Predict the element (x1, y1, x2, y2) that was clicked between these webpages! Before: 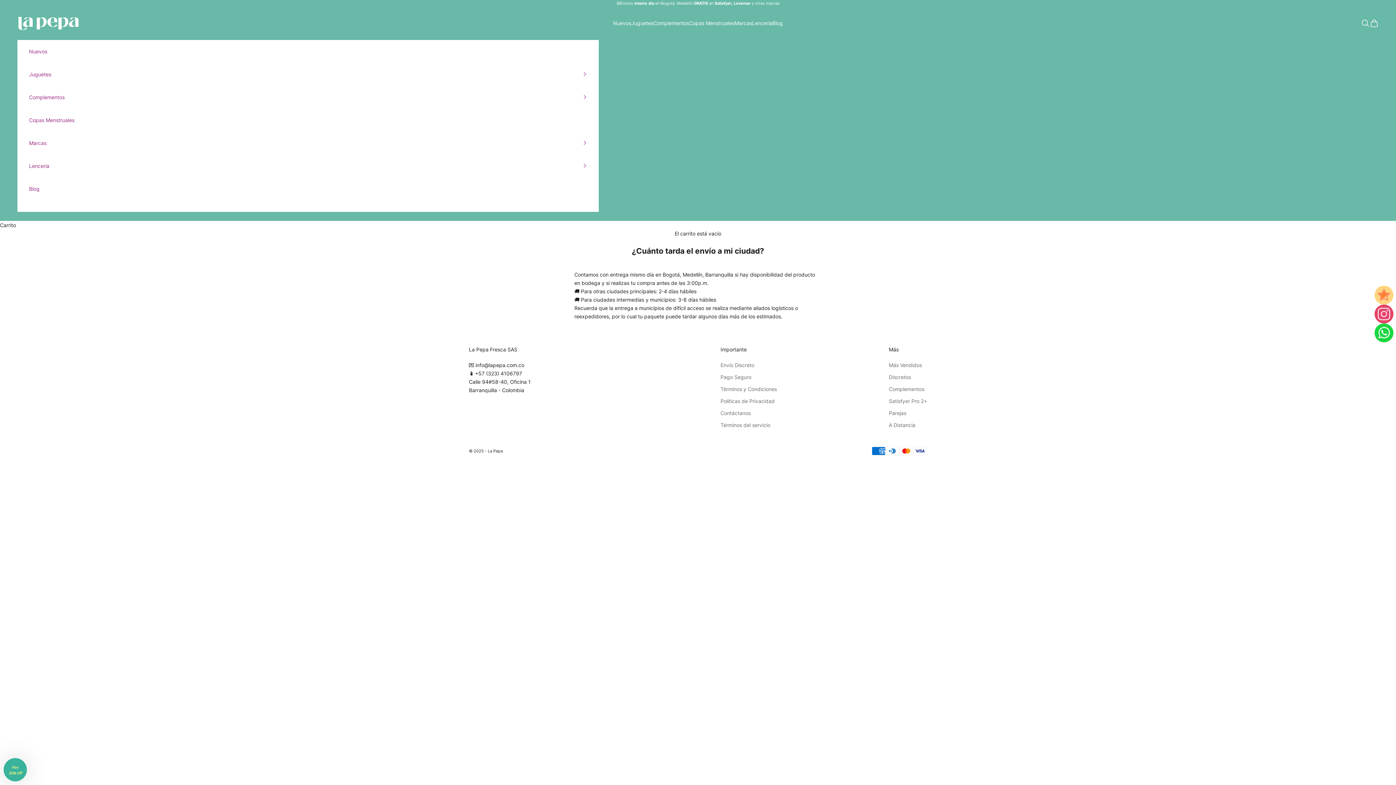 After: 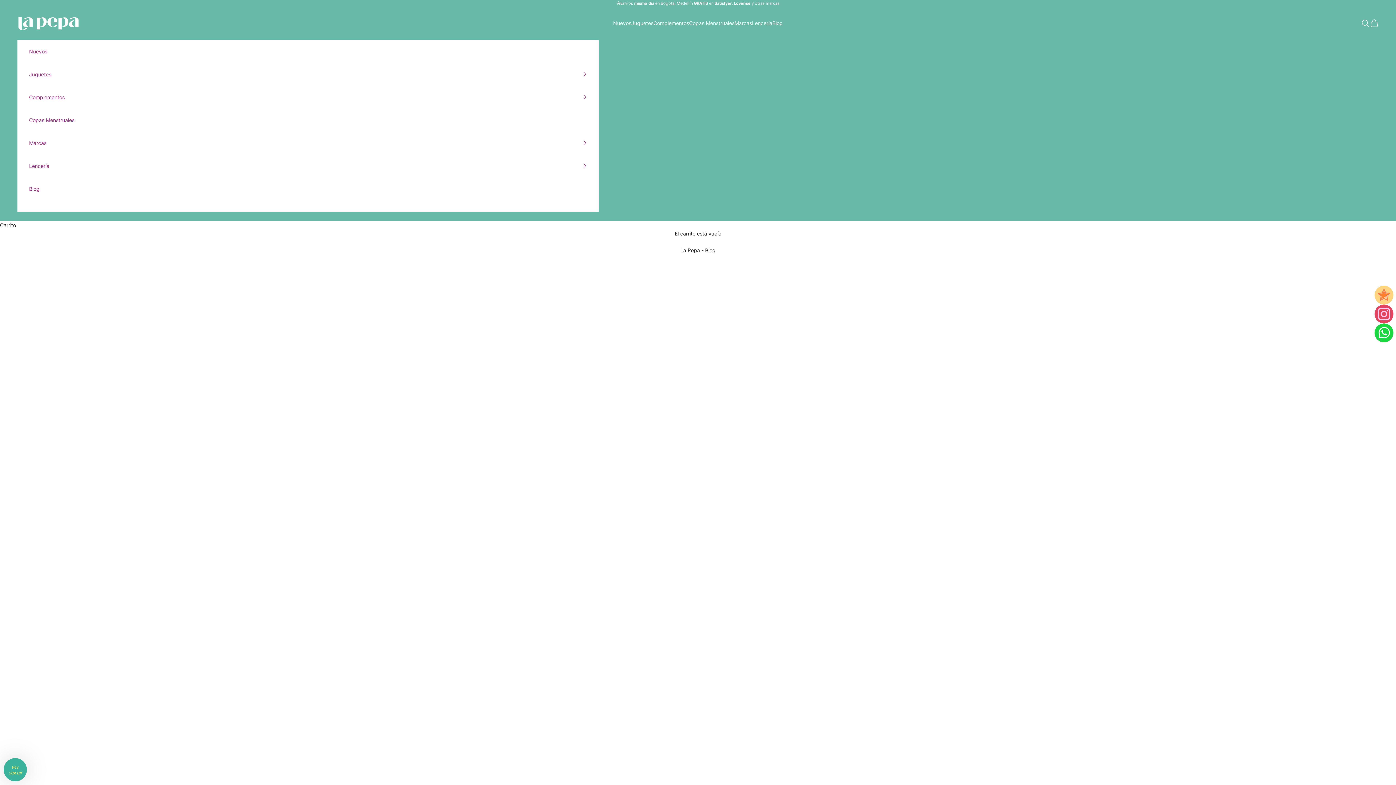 Action: bbox: (772, 19, 783, 27) label: Blog